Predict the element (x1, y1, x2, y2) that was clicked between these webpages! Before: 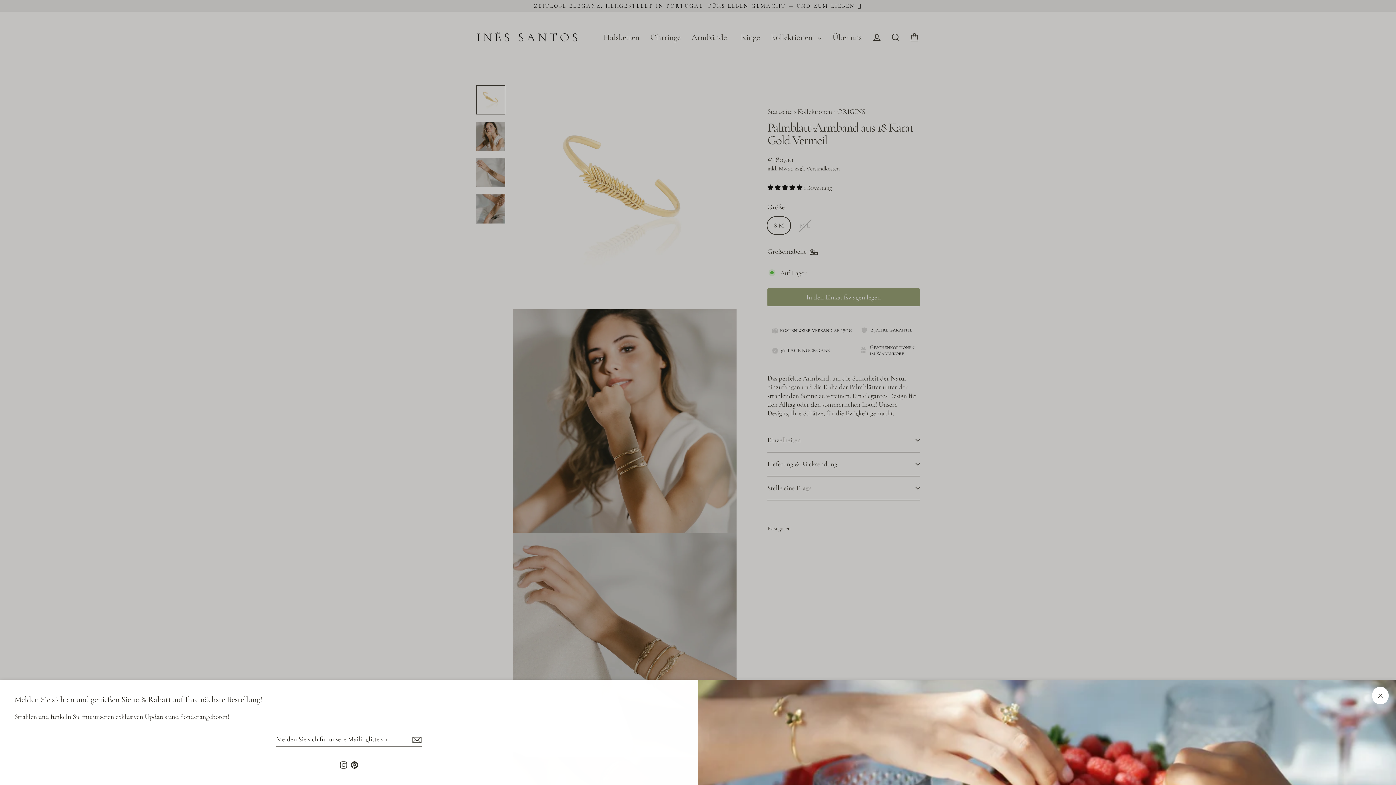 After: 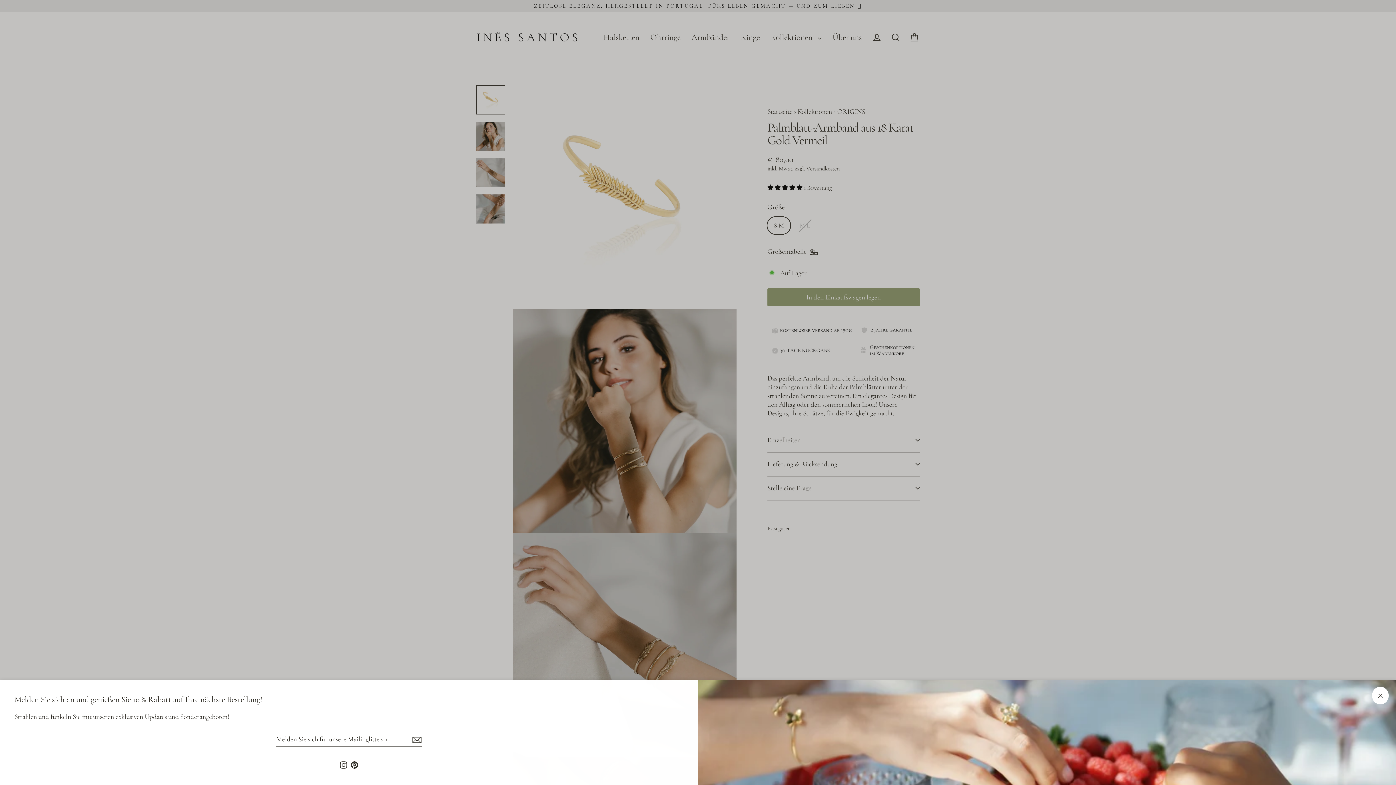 Action: bbox: (349, 758, 360, 770) label: Pinterest